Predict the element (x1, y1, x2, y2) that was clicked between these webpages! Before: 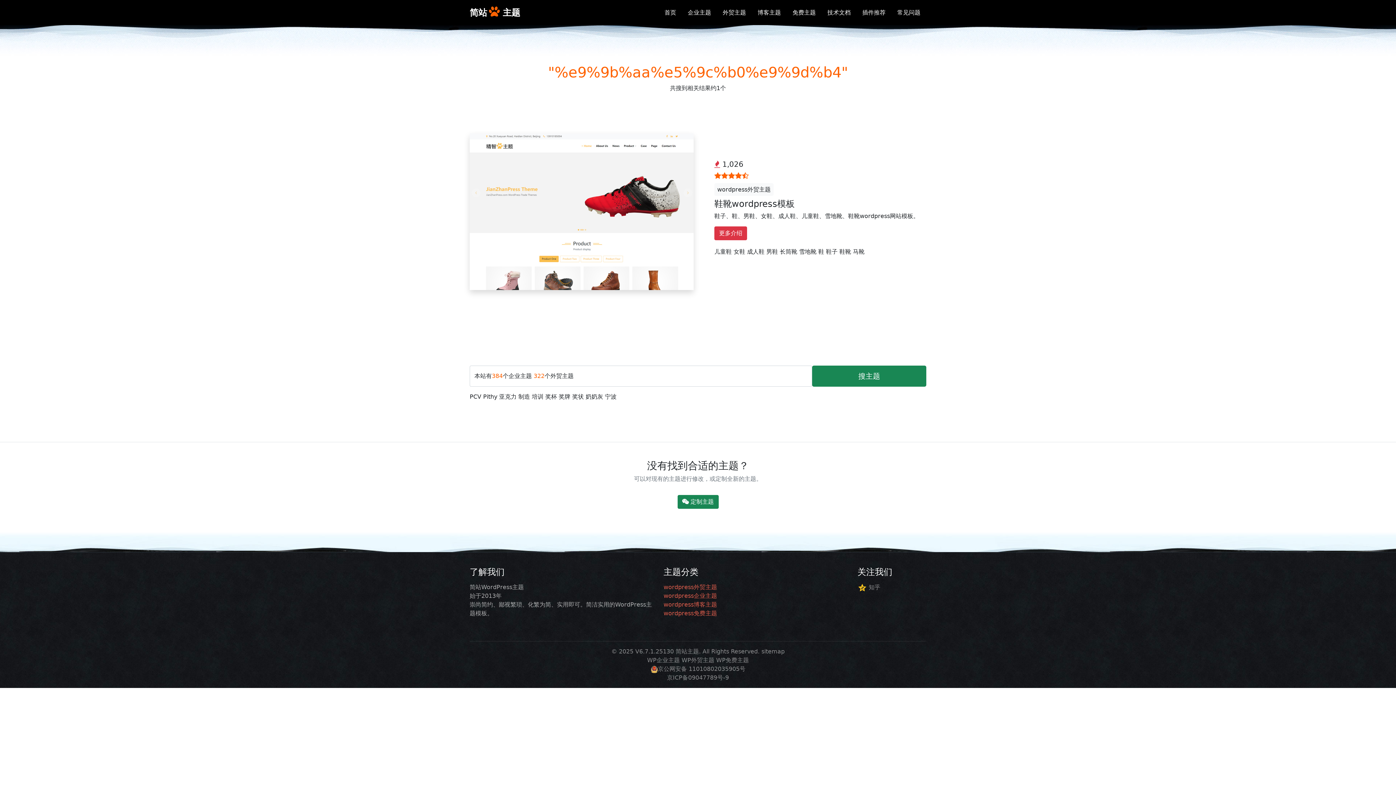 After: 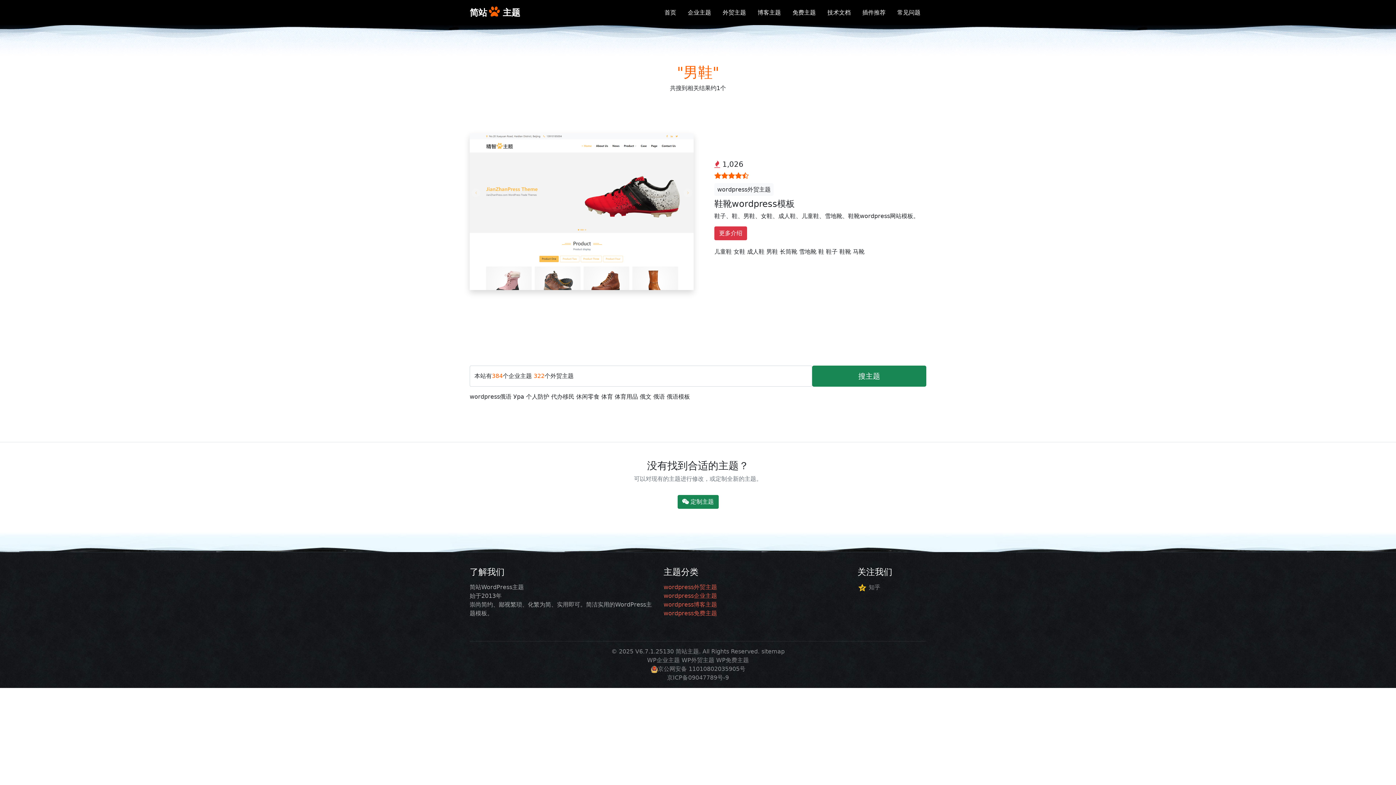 Action: bbox: (766, 248, 778, 255) label: 男鞋